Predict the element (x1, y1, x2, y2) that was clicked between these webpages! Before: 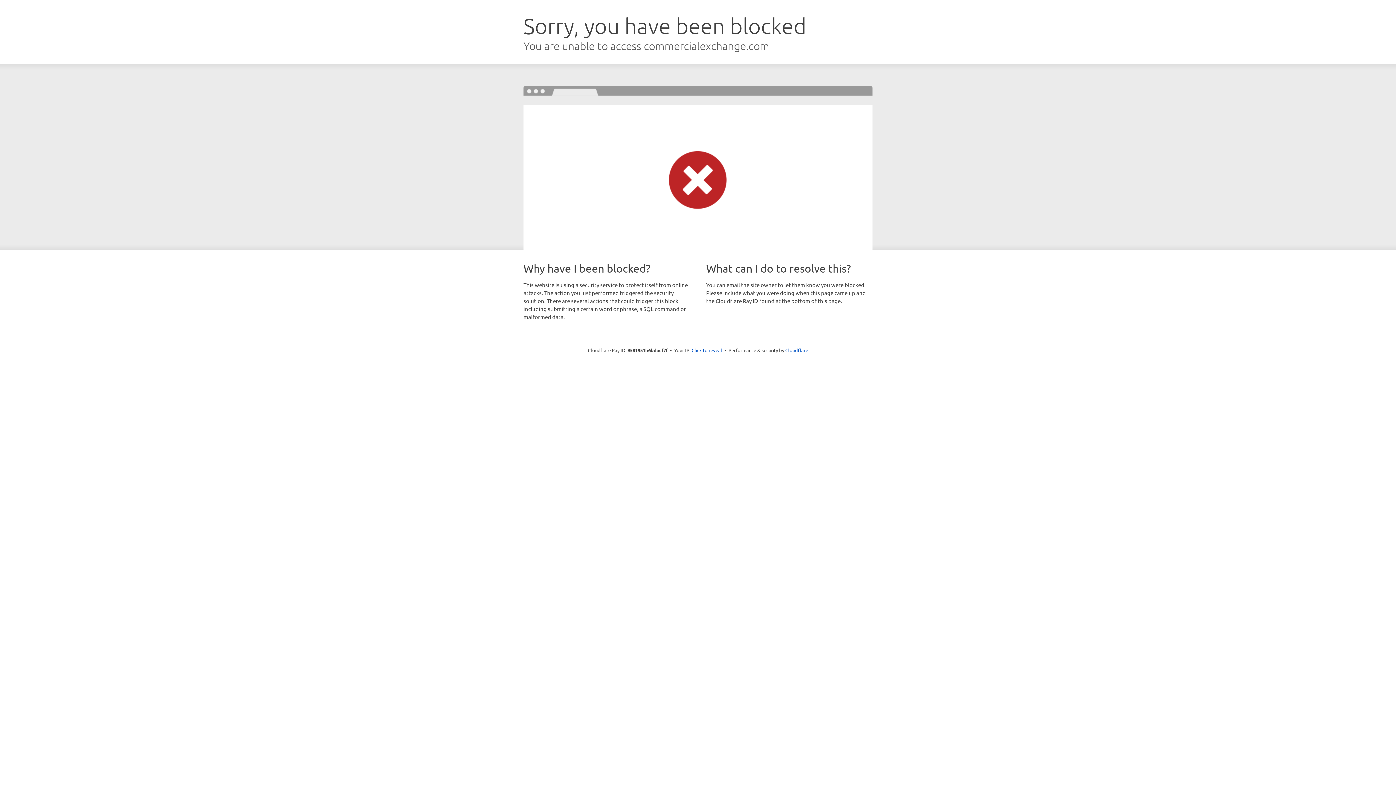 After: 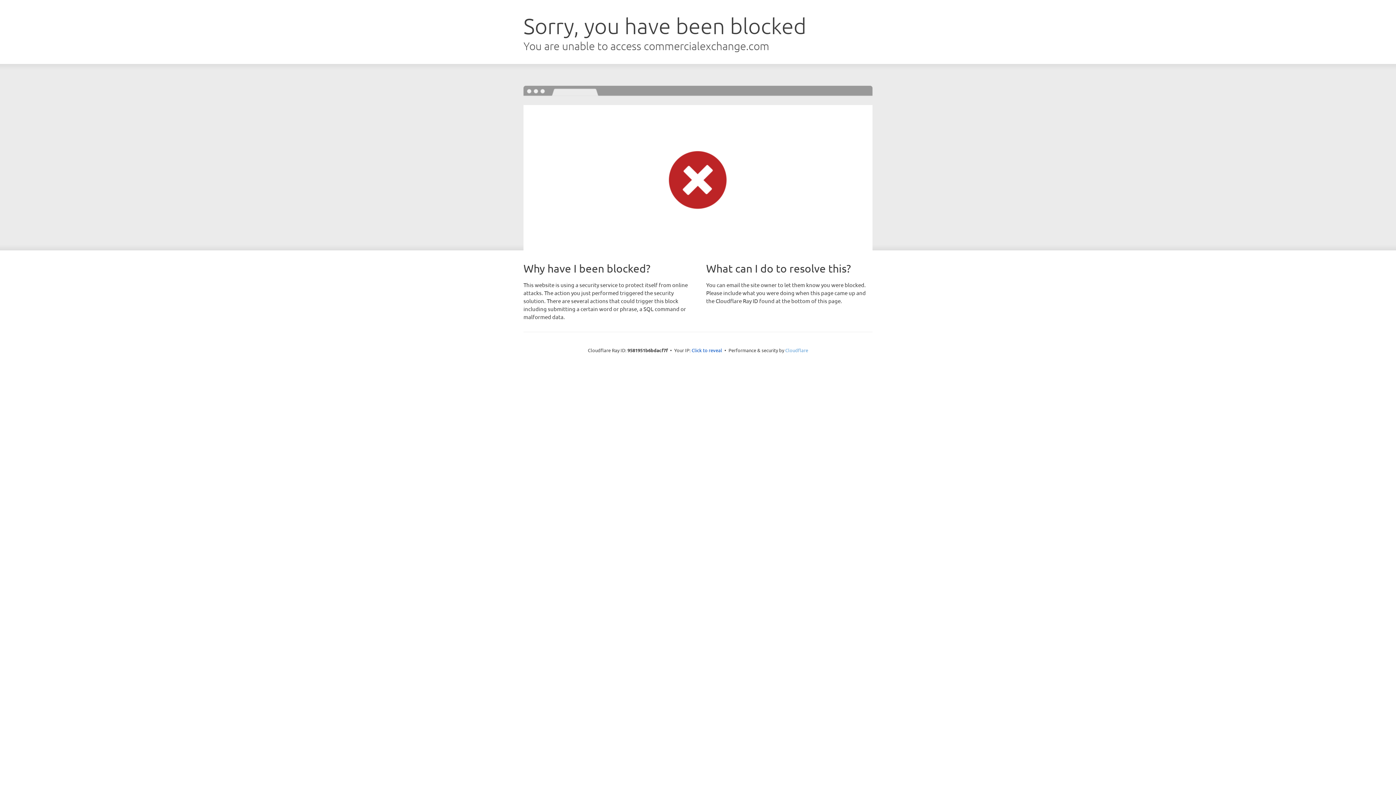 Action: label: Cloudflare bbox: (785, 347, 808, 353)